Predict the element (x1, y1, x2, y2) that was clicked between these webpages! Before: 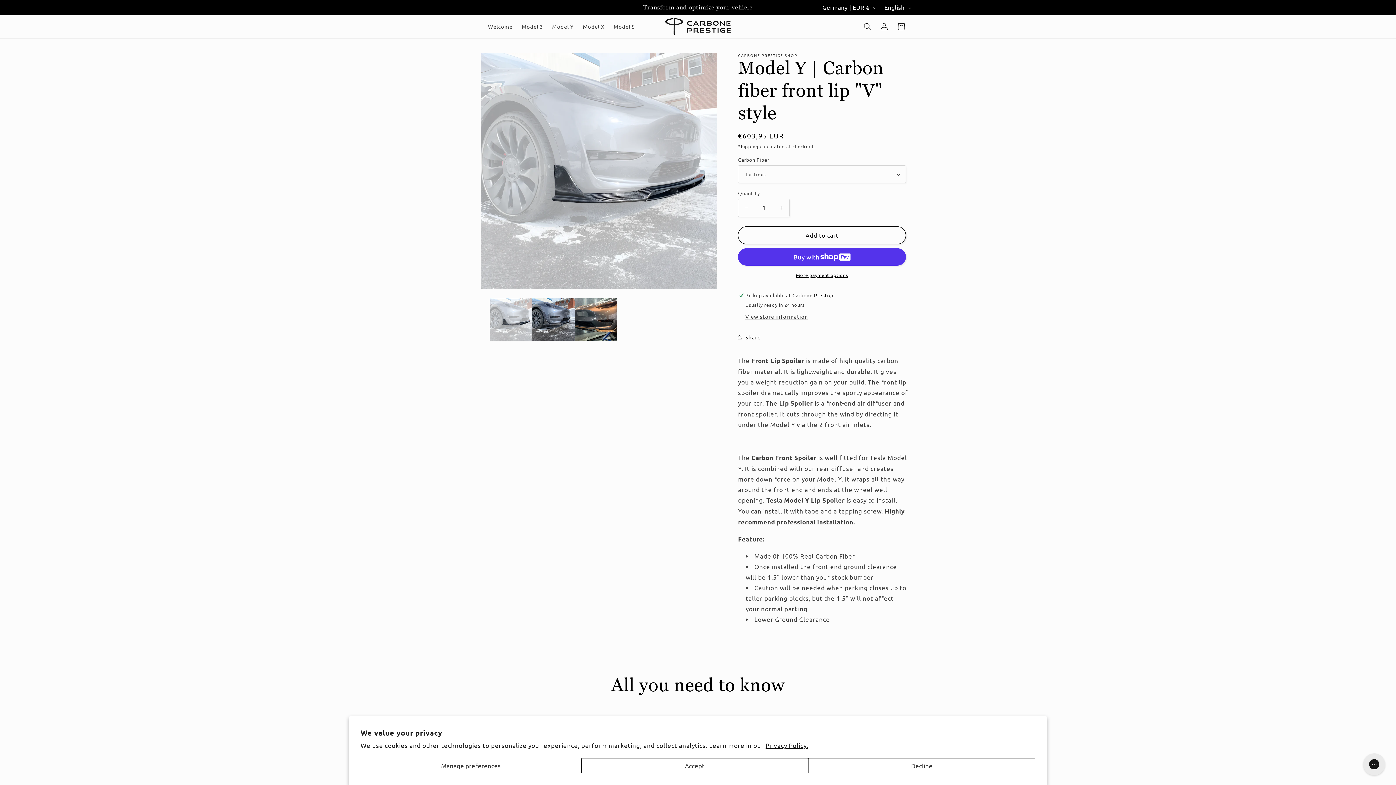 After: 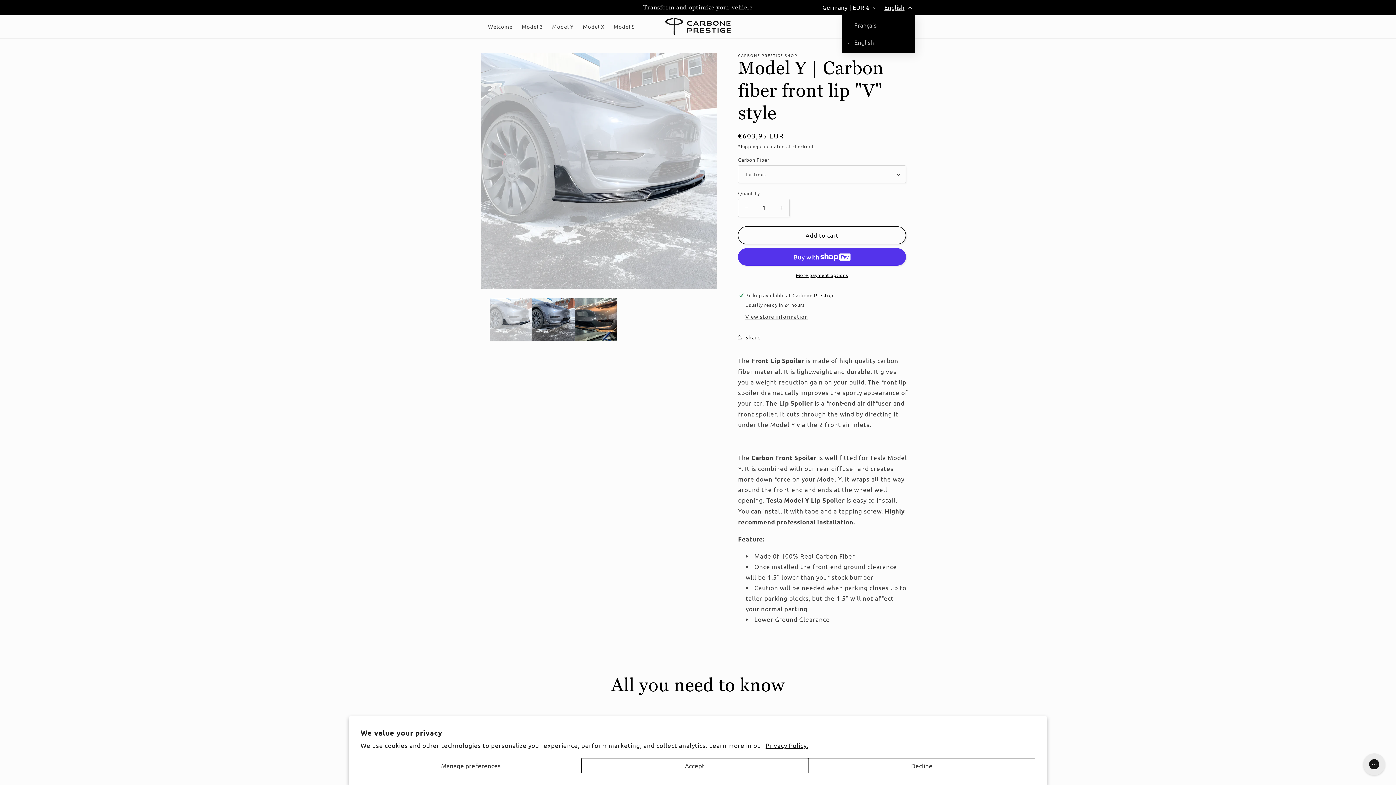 Action: bbox: (880, 0, 915, 14) label: English